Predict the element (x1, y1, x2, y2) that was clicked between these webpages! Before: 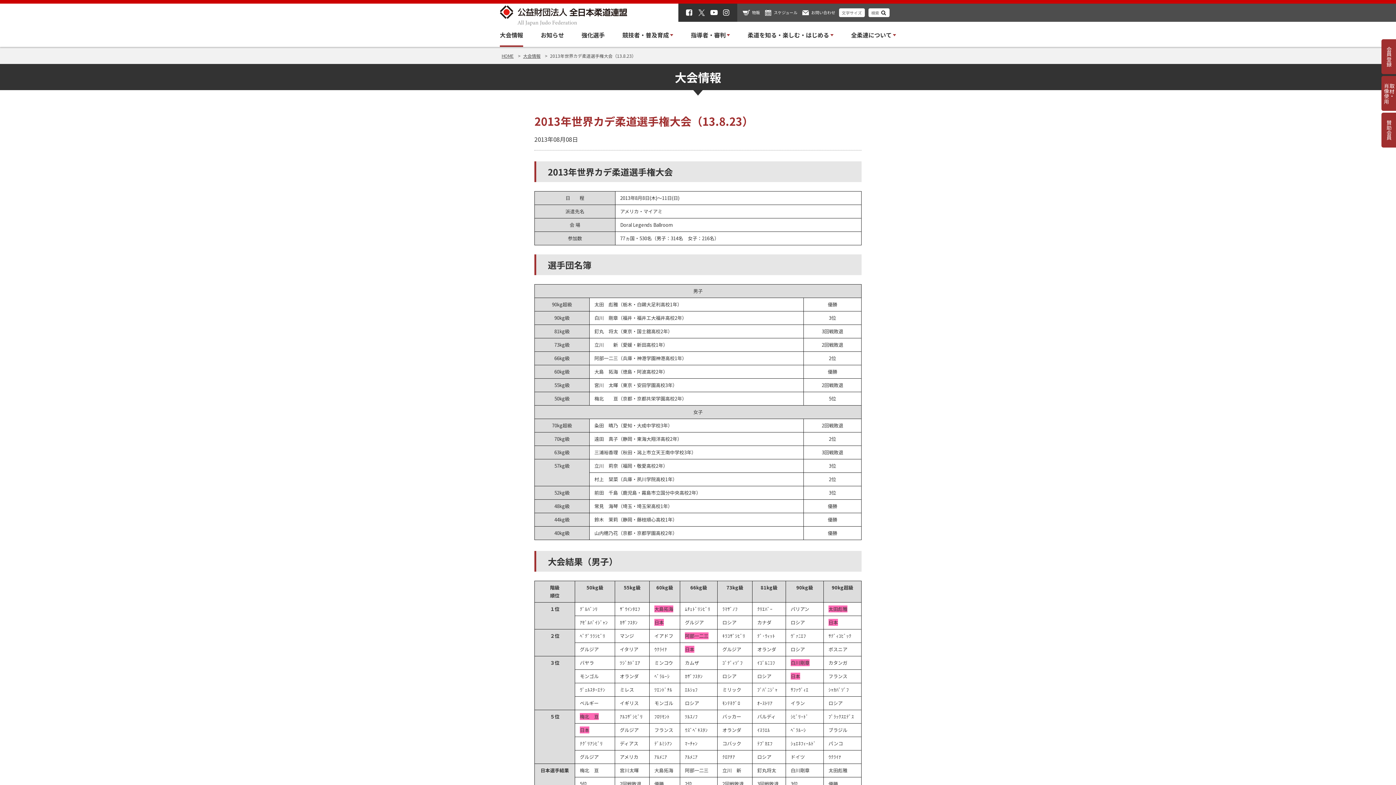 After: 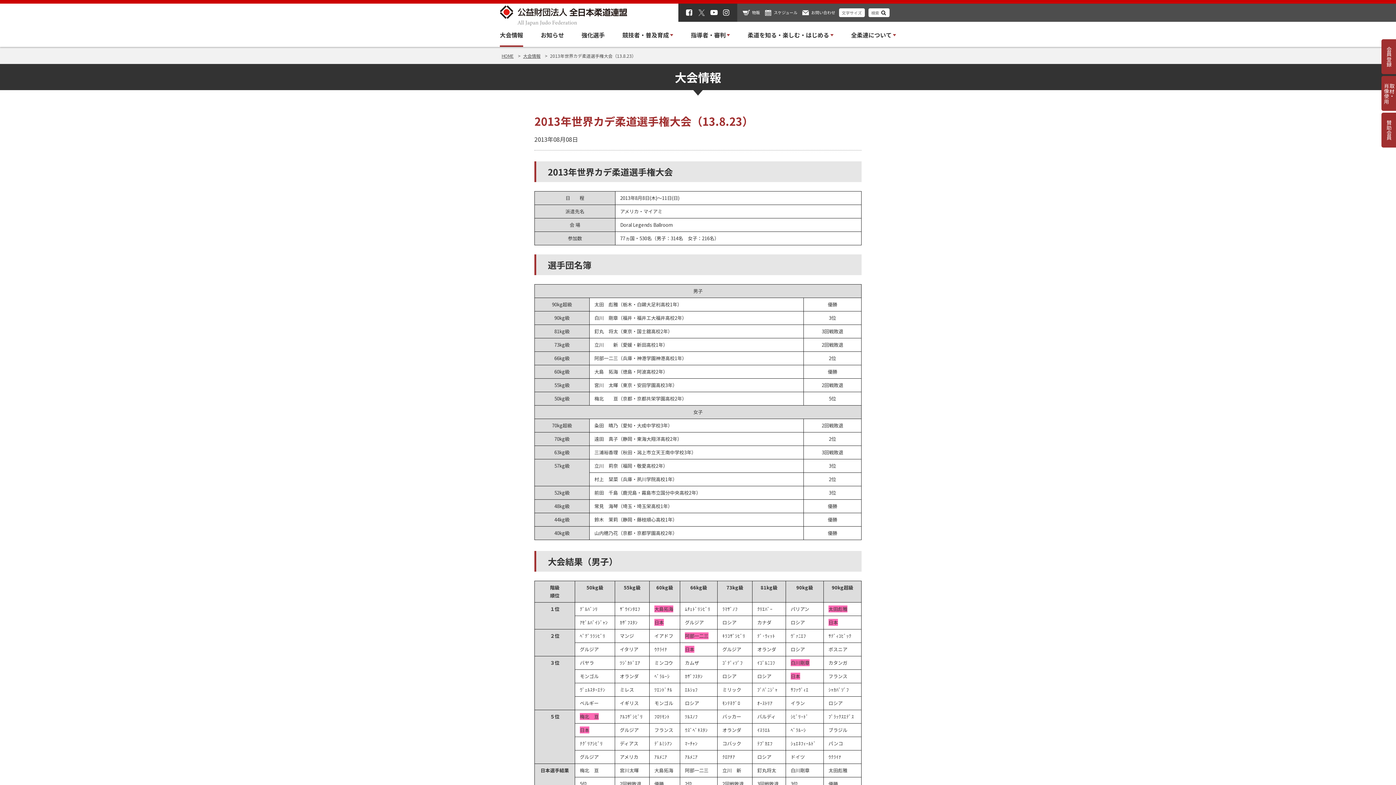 Action: bbox: (697, 8, 706, 17)